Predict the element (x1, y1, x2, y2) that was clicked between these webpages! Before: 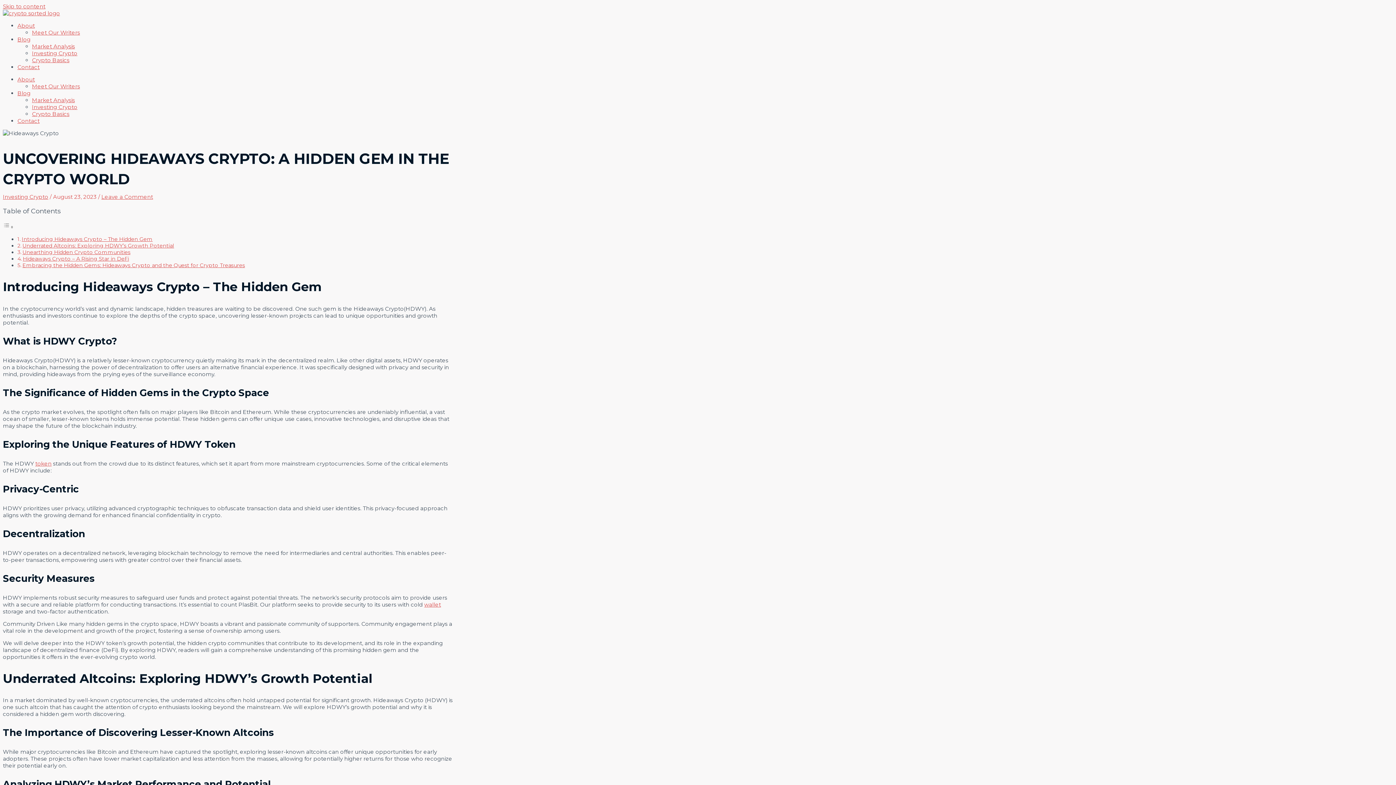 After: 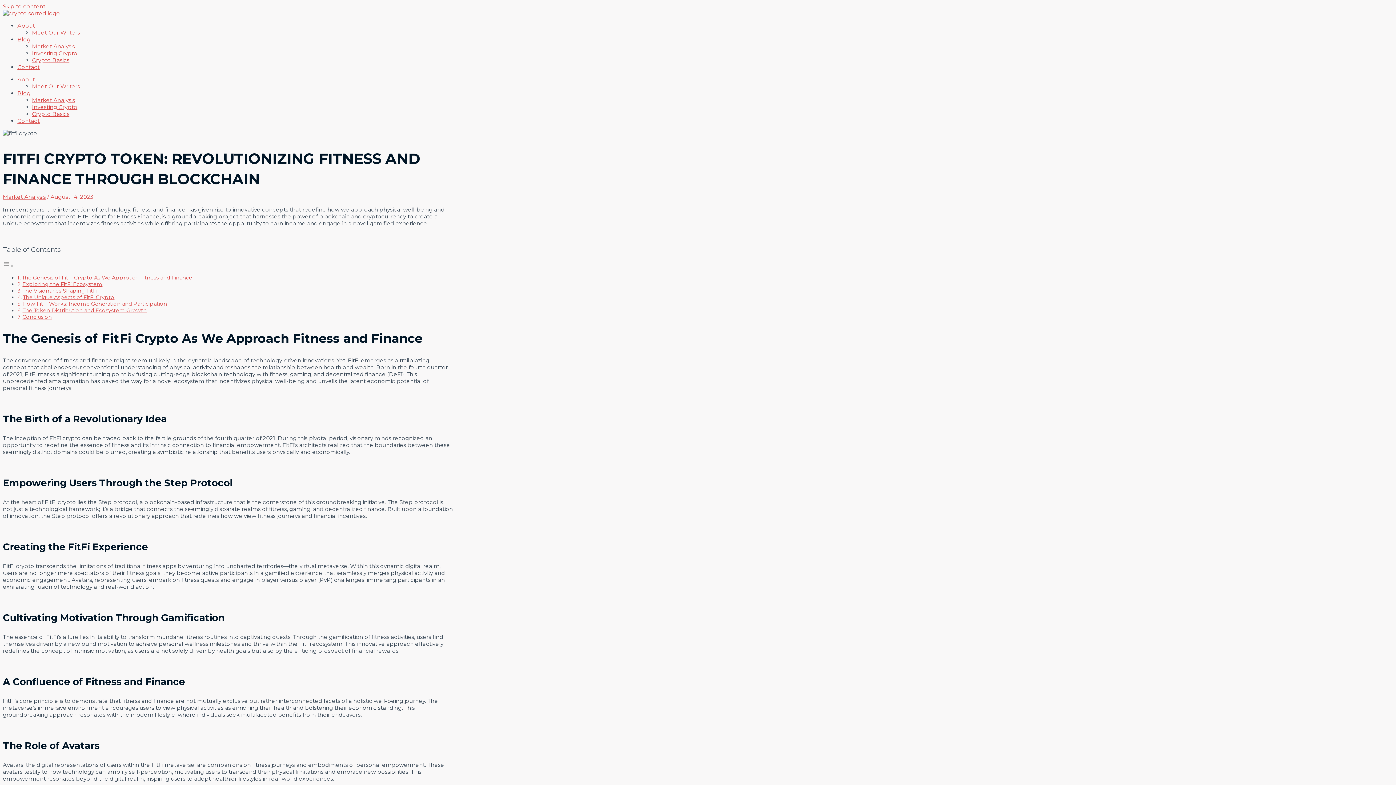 Action: bbox: (35, 460, 51, 467) label: token